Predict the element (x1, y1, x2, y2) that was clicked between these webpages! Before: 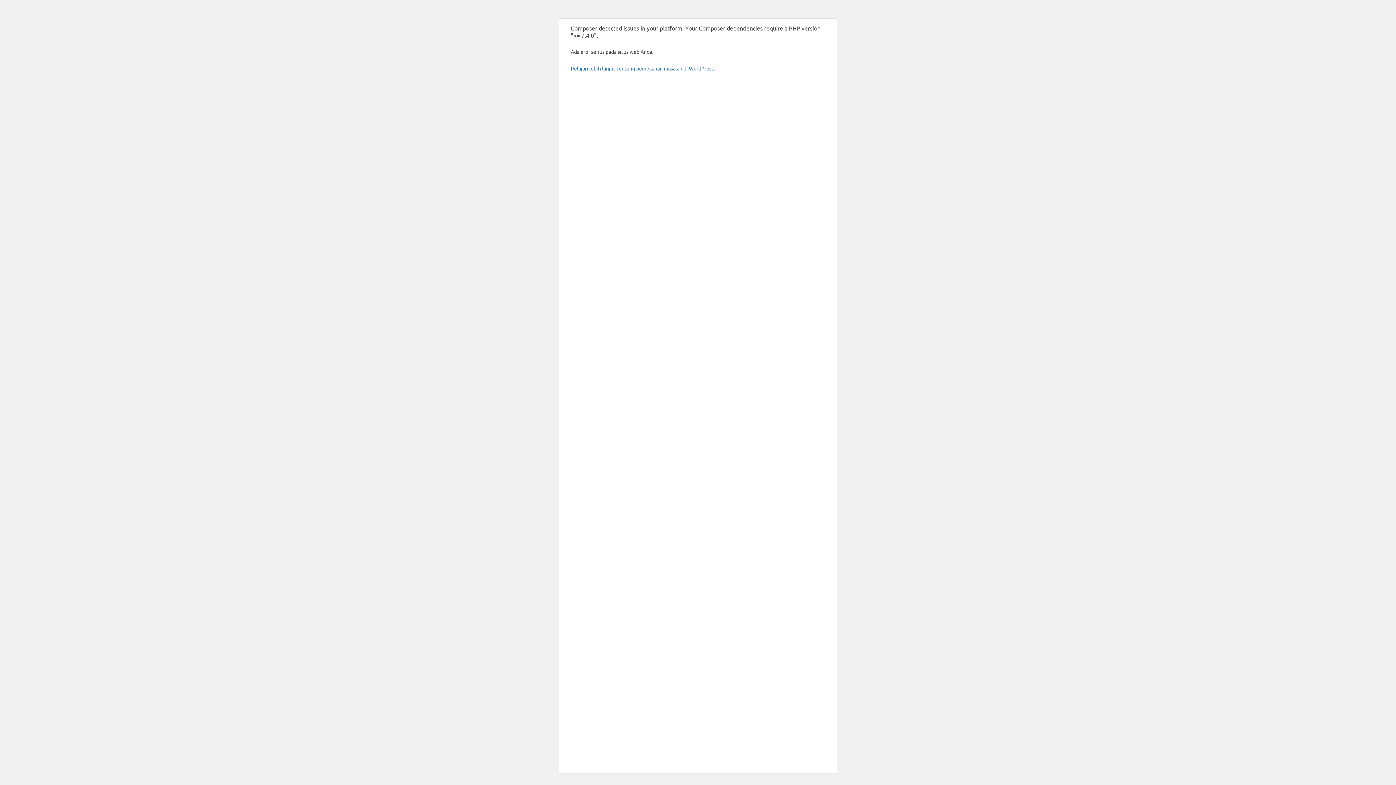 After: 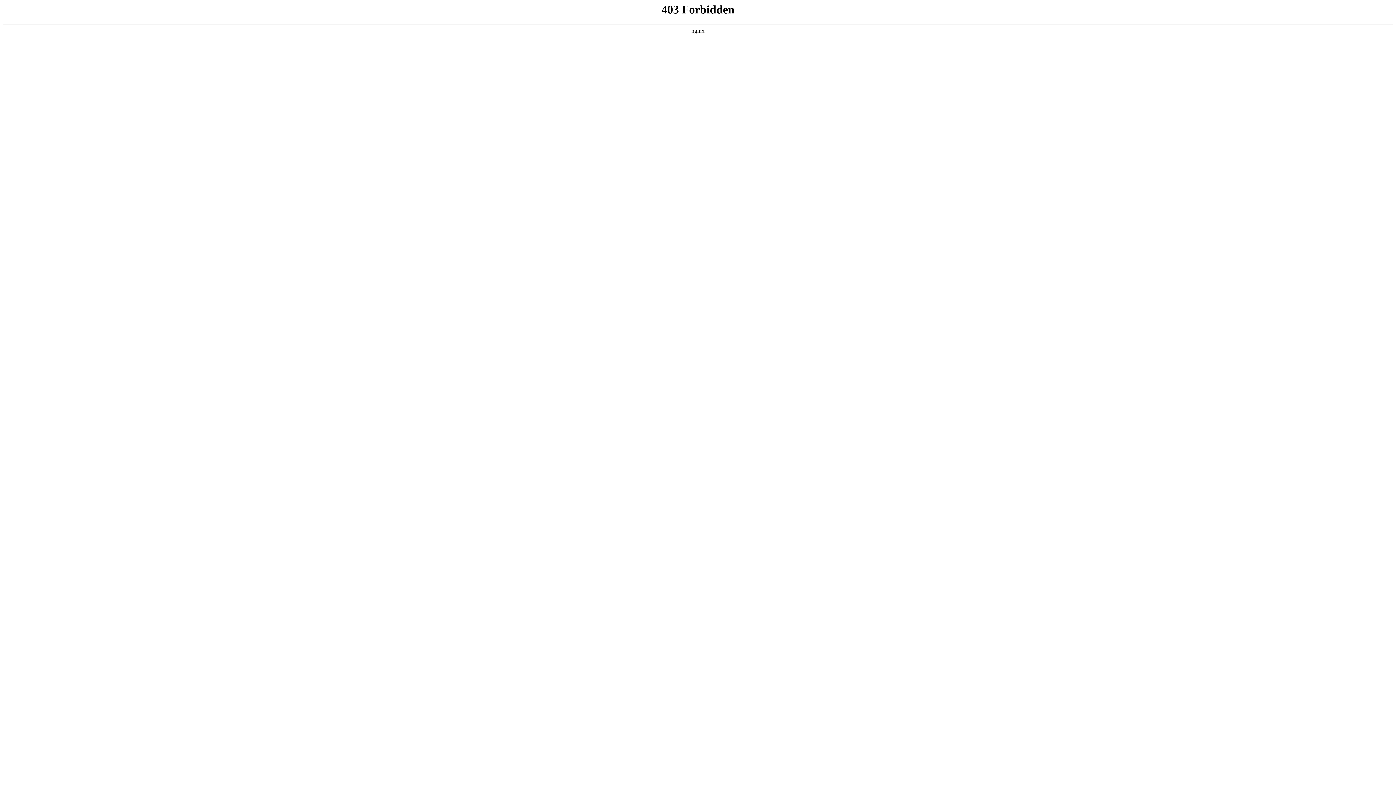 Action: label: Pelajari lebih lanjut tentang pemecahan masalah di WordPress. bbox: (570, 65, 714, 71)